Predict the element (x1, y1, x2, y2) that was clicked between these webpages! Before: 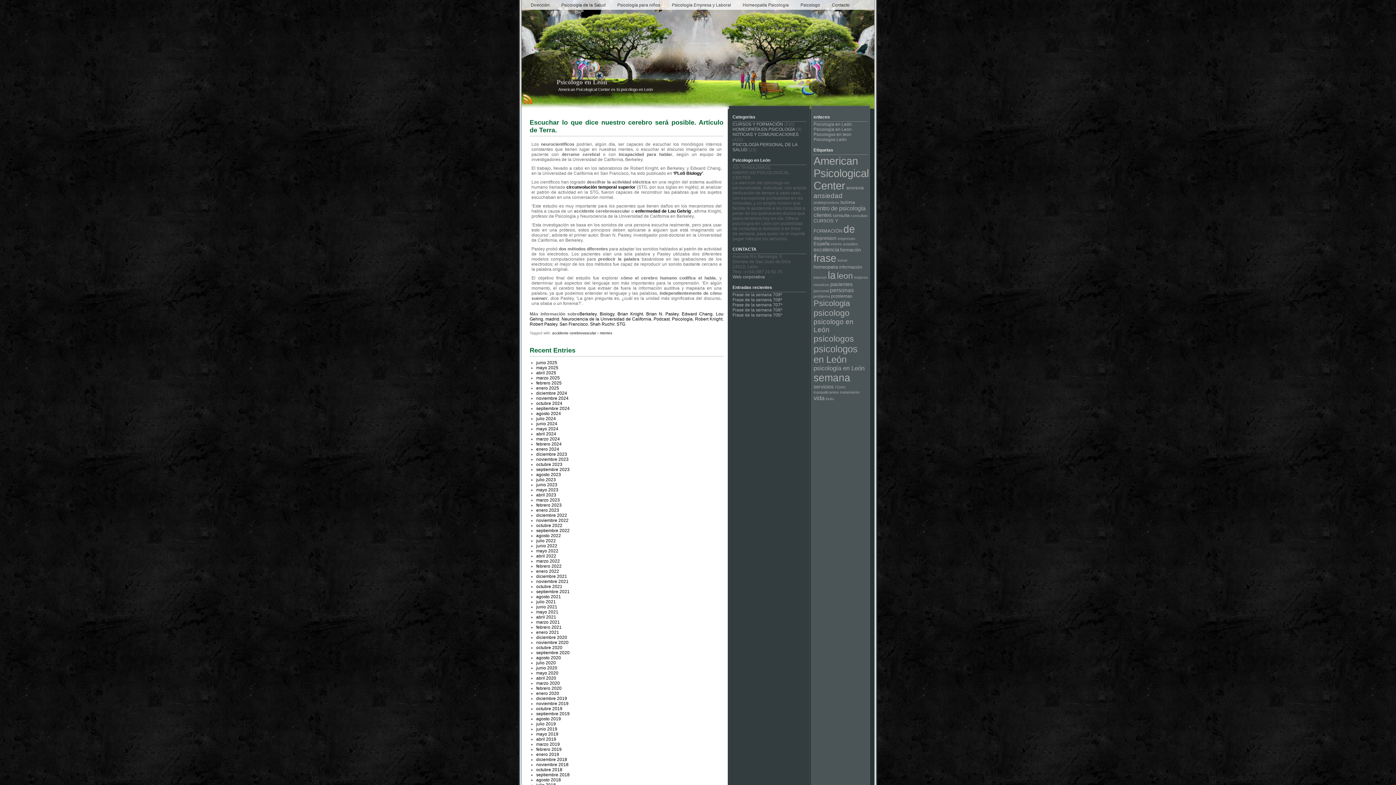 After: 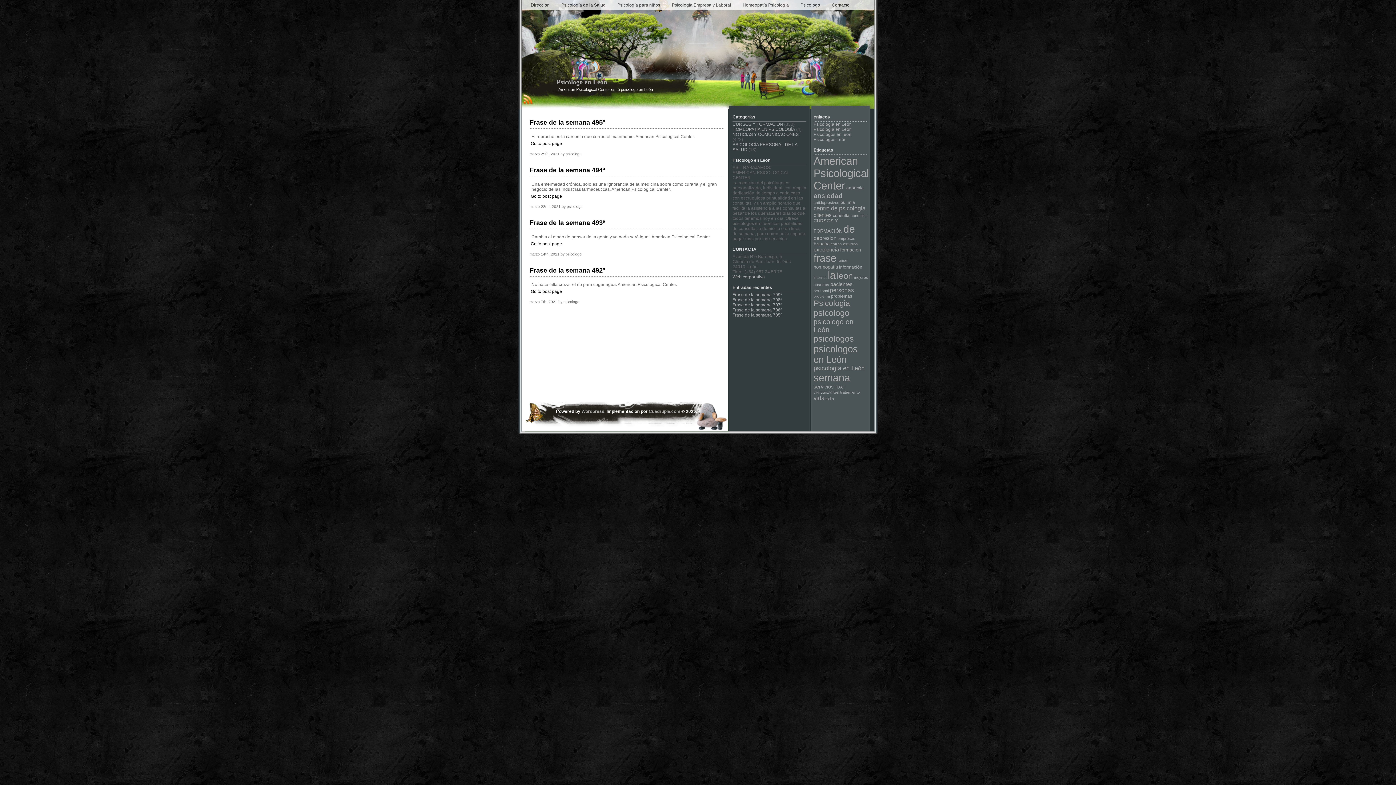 Action: label: marzo 2021 bbox: (536, 620, 560, 625)